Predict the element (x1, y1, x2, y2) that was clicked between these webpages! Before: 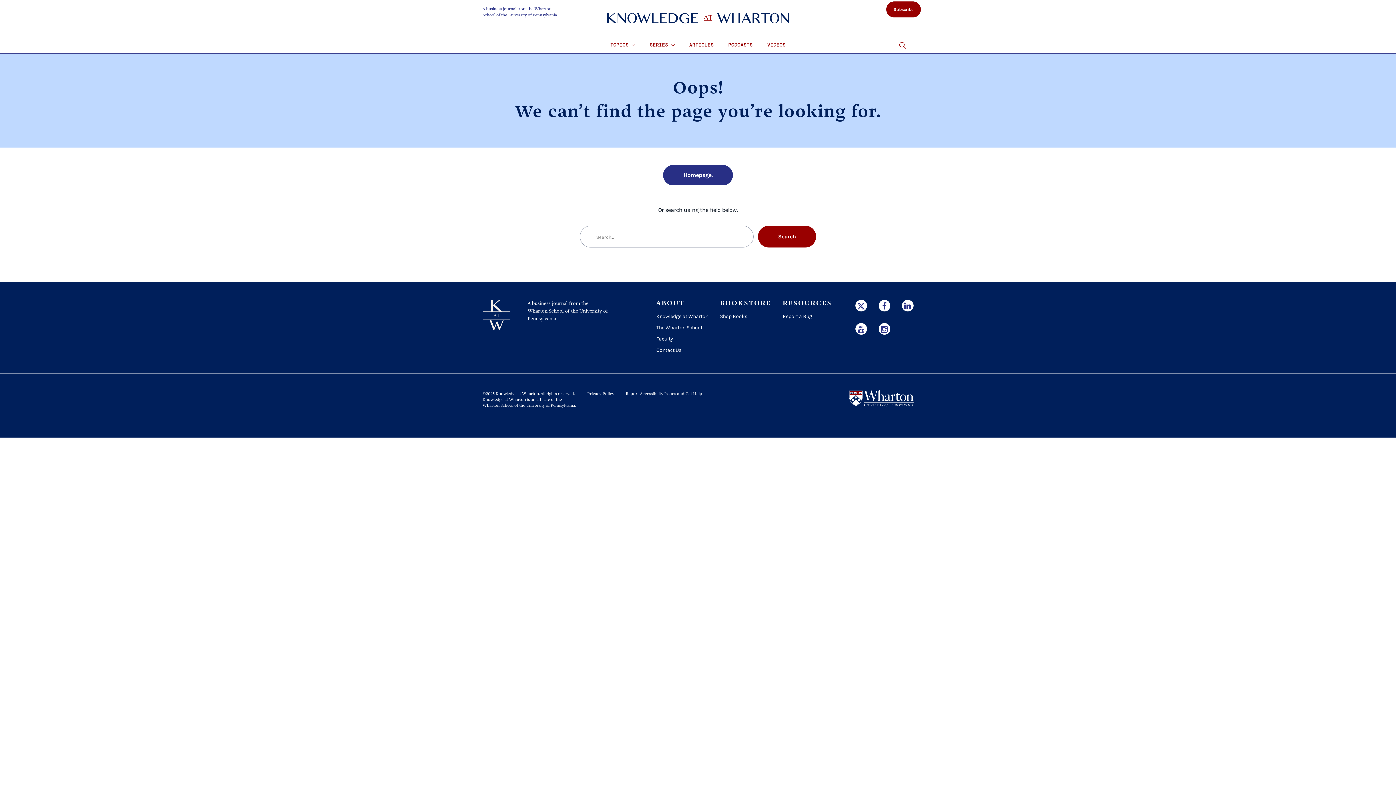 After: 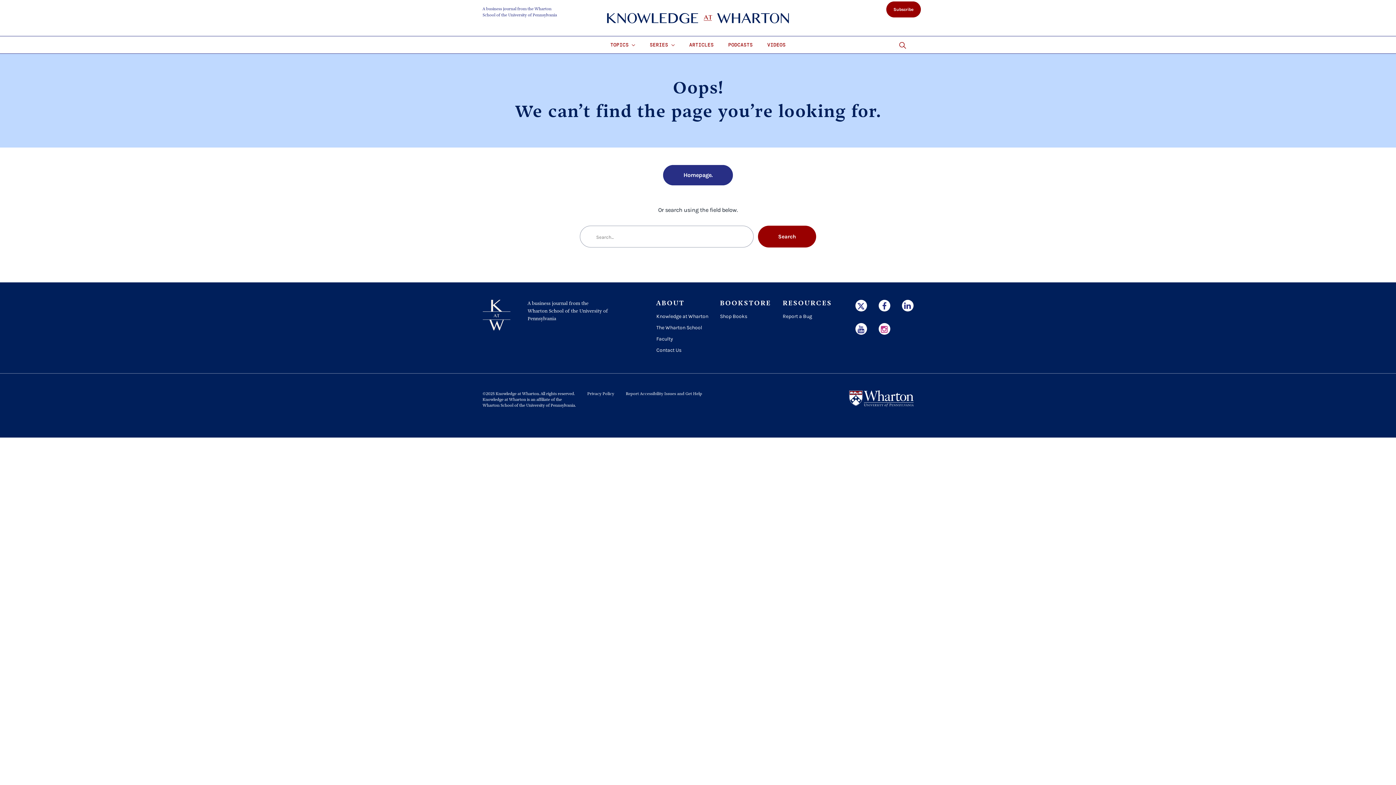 Action: label: Instagram bbox: (878, 323, 890, 334)